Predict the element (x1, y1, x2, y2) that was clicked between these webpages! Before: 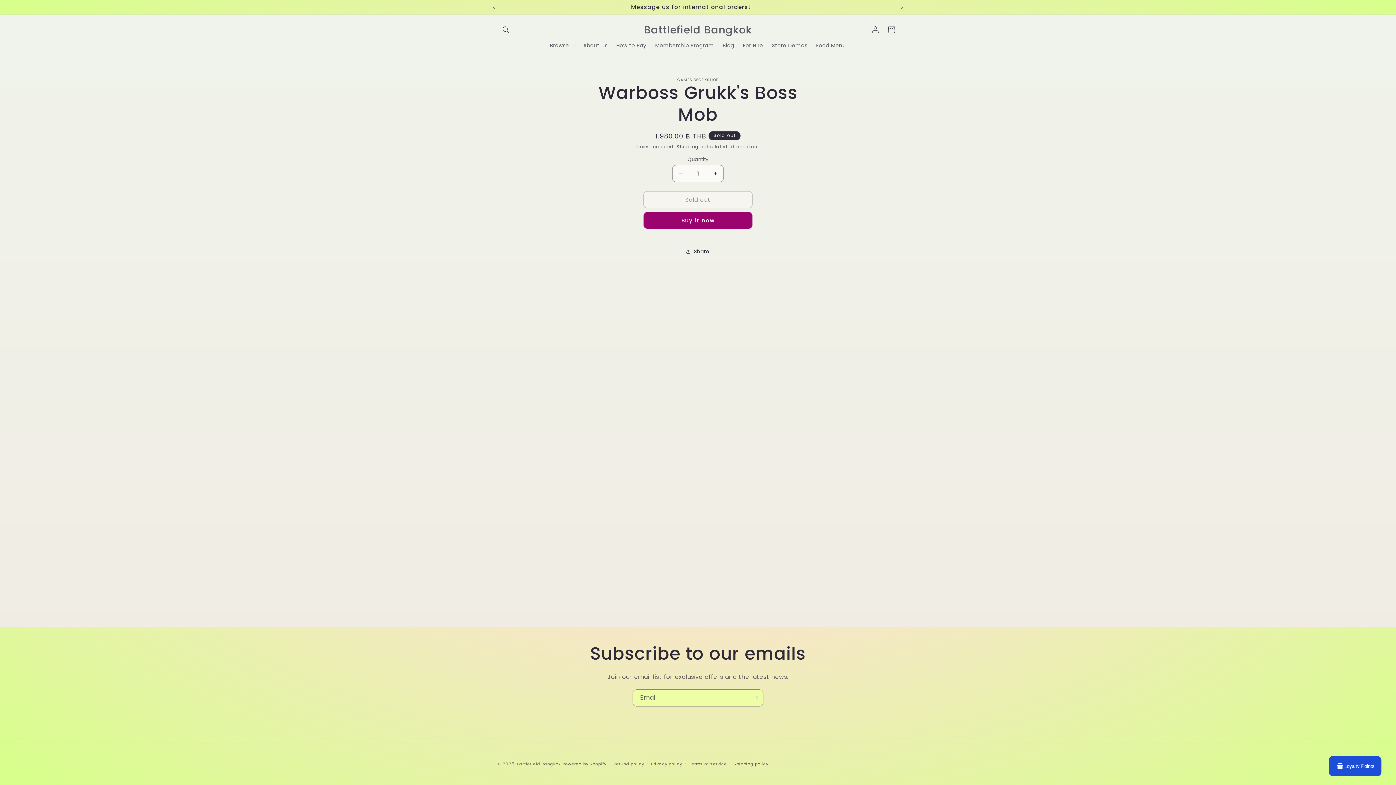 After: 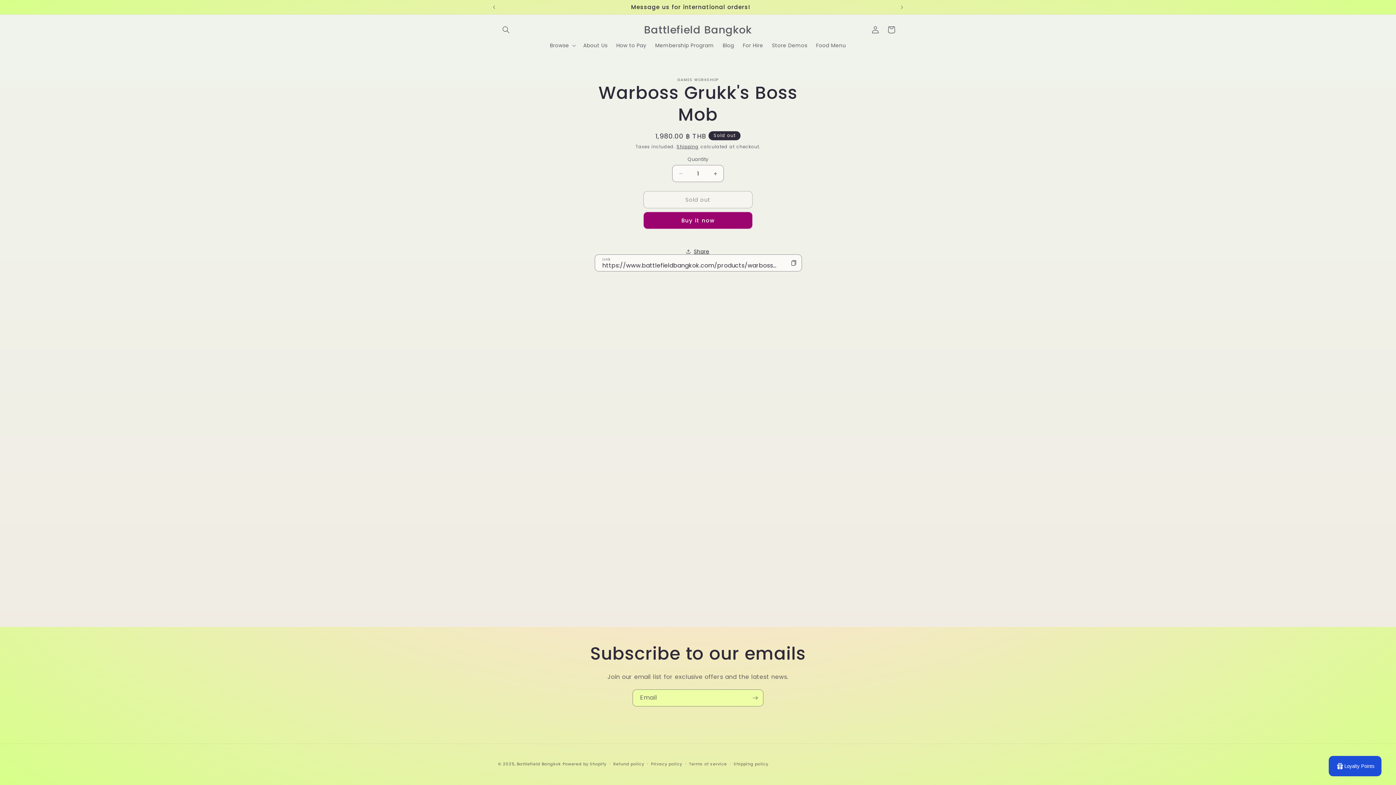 Action: bbox: (686, 243, 709, 259) label: Share